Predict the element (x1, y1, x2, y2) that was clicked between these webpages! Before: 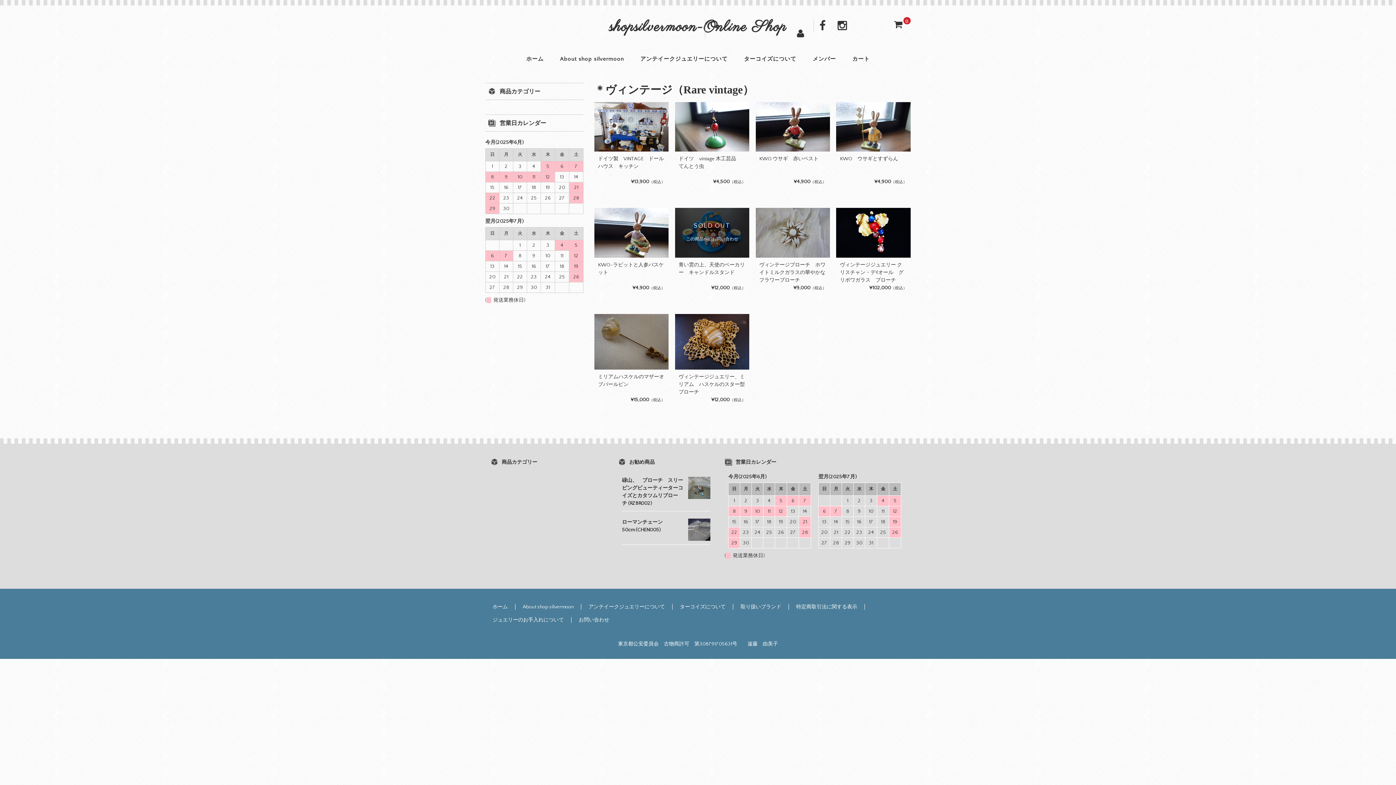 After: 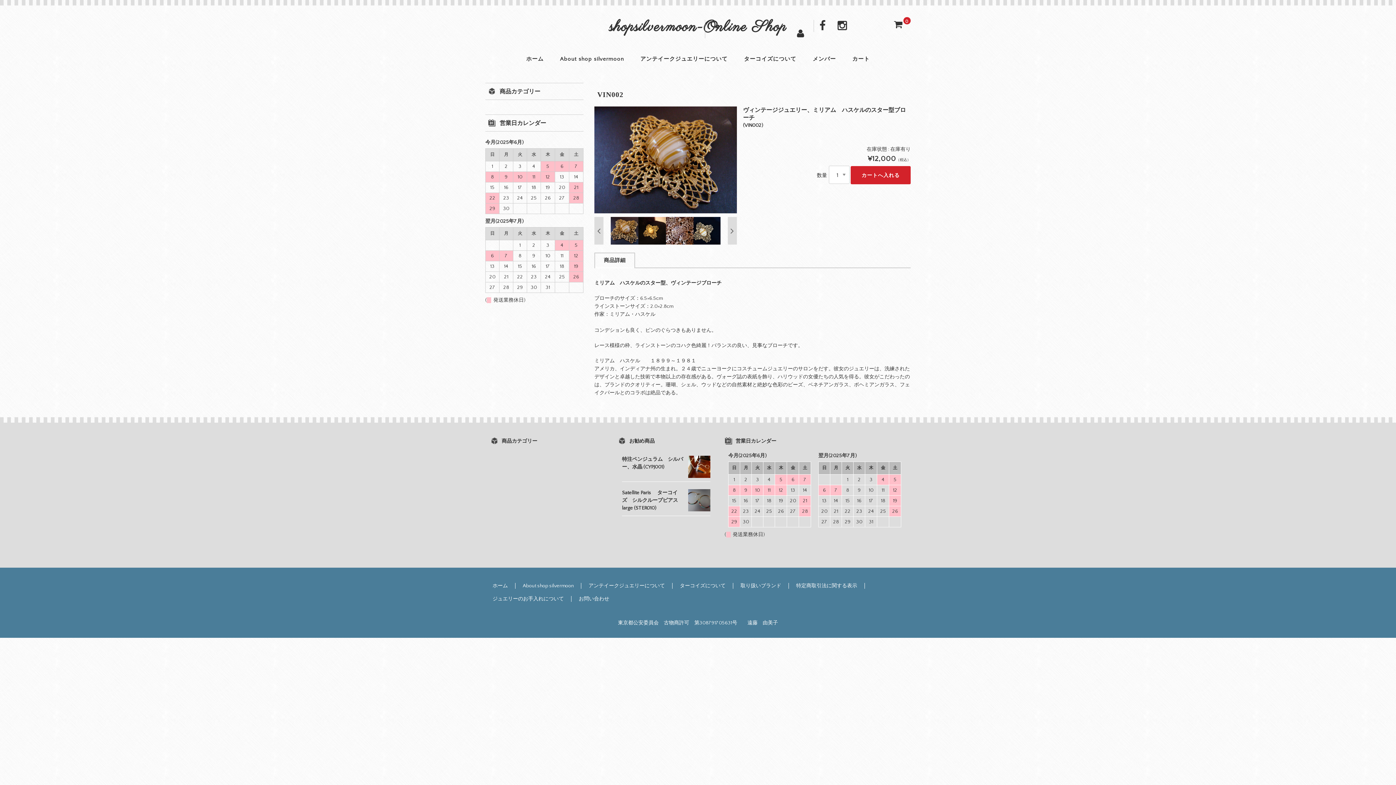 Action: bbox: (675, 314, 749, 407) label: ヴィンテージジュエリー、ミリアム　ハスケルのスター型ブローチ
¥12,000（税込）